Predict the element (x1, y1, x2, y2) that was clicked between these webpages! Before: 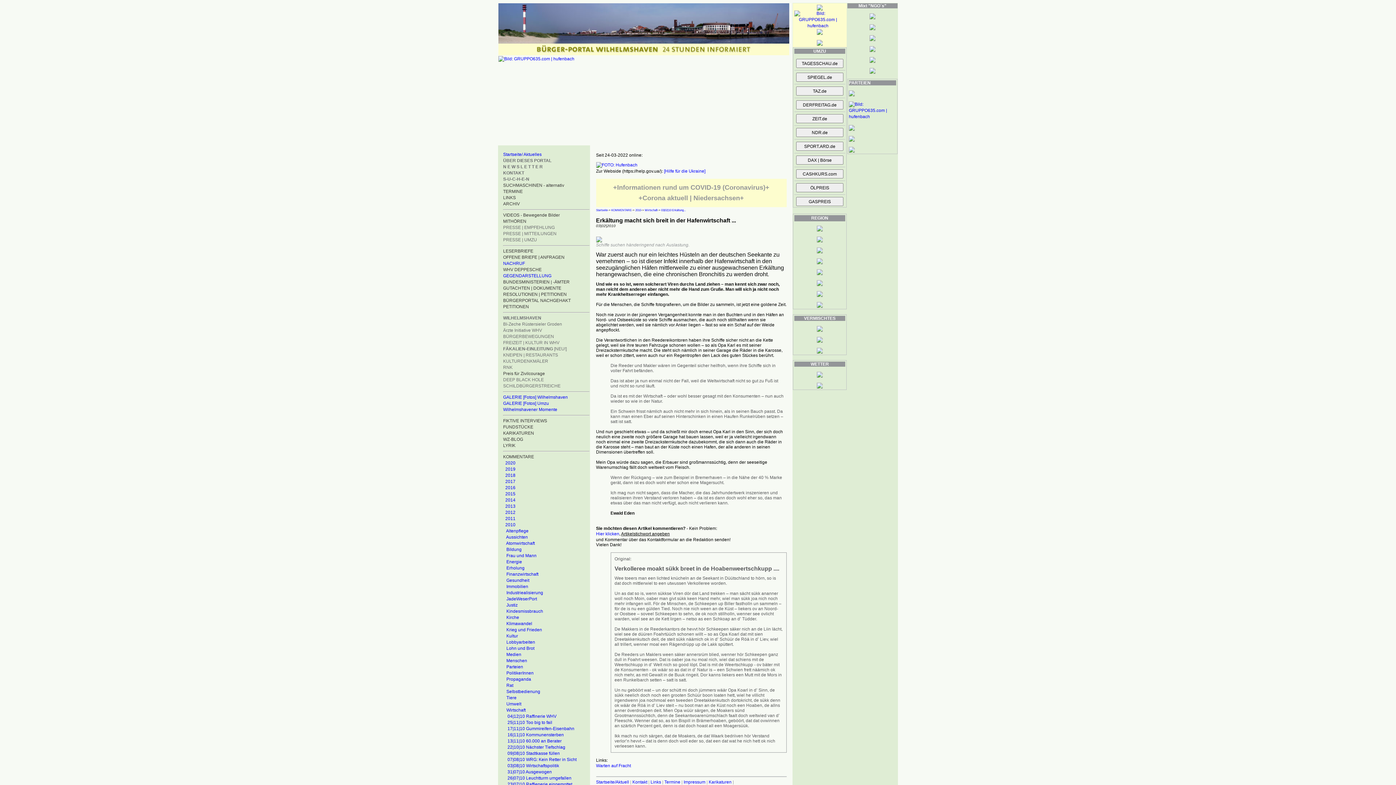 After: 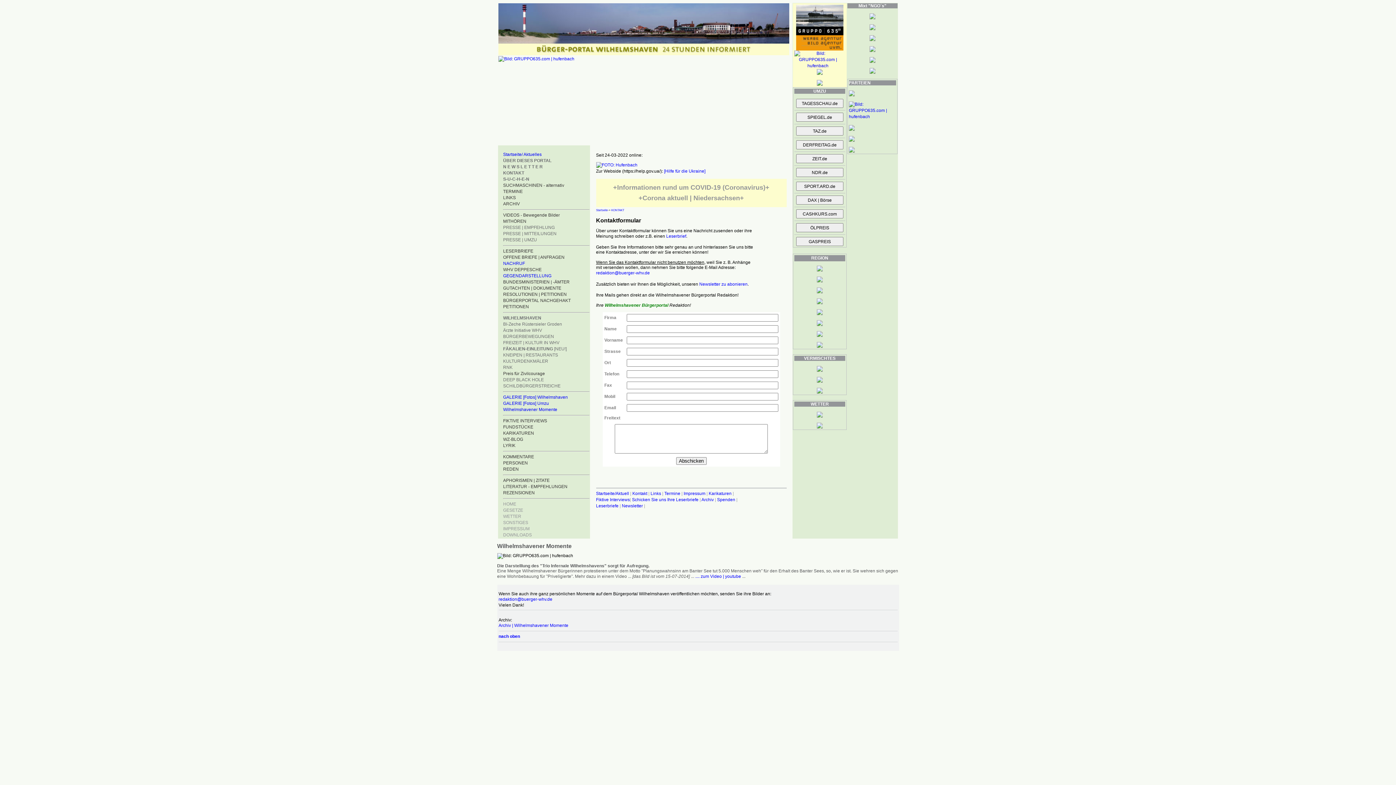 Action: label: KONTAKT bbox: (503, 170, 524, 175)